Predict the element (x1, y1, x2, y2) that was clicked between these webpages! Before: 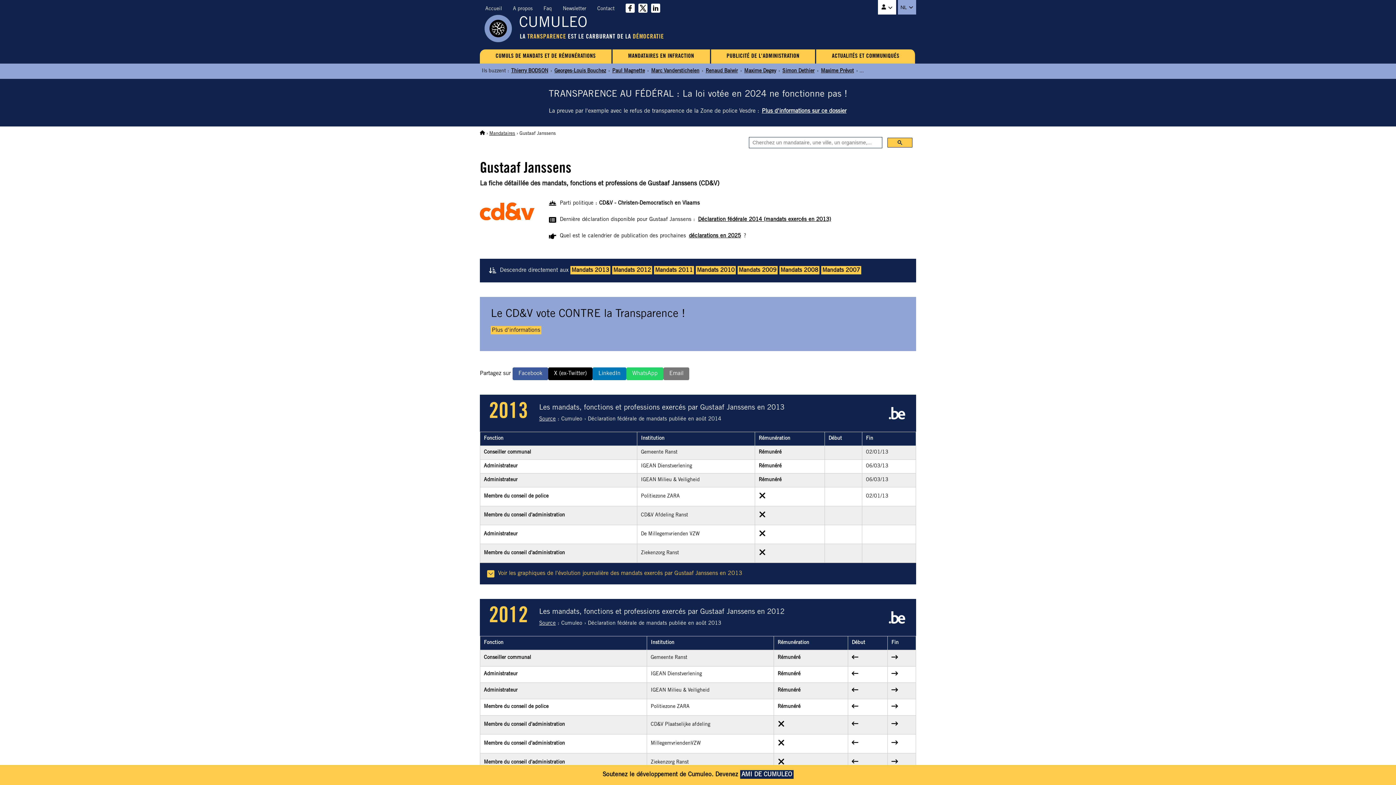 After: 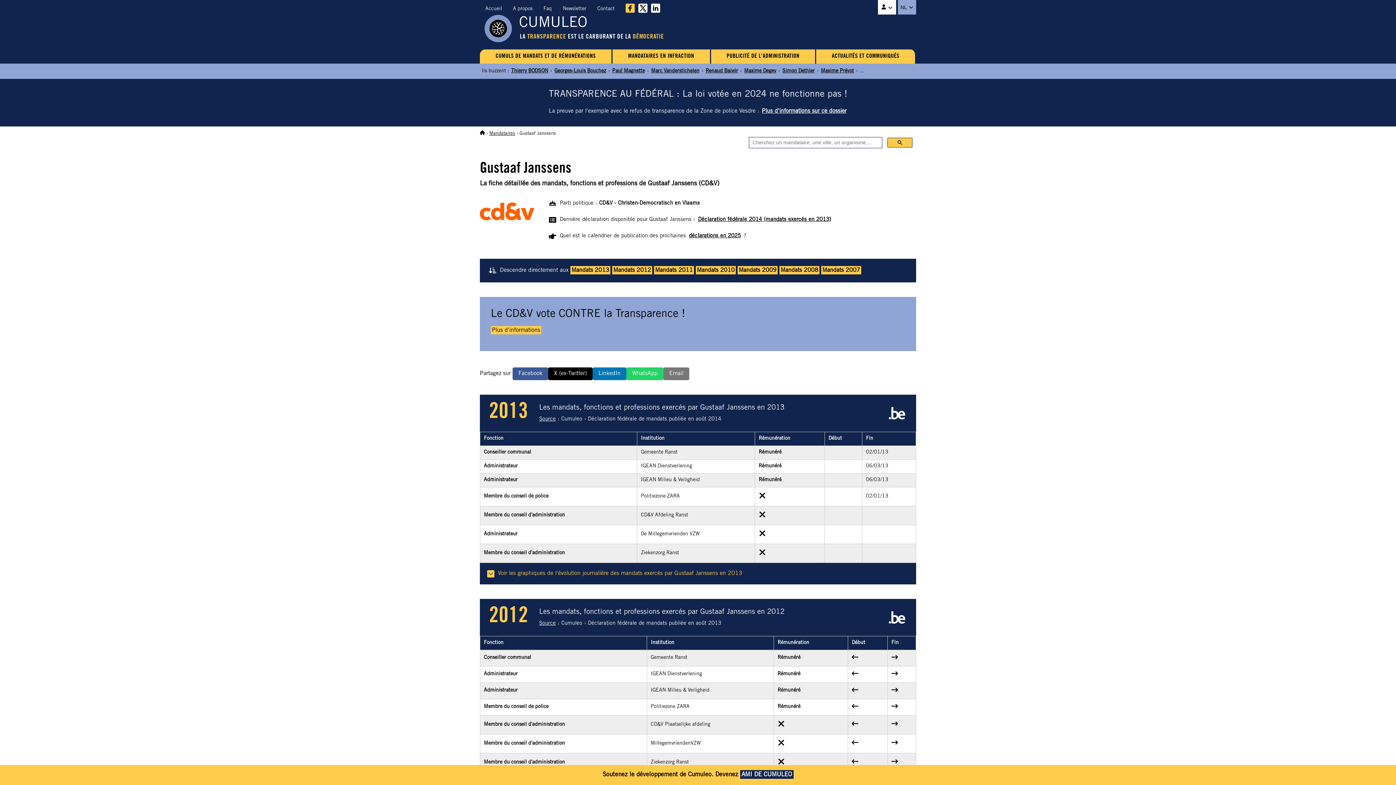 Action: bbox: (625, 3, 638, 14)